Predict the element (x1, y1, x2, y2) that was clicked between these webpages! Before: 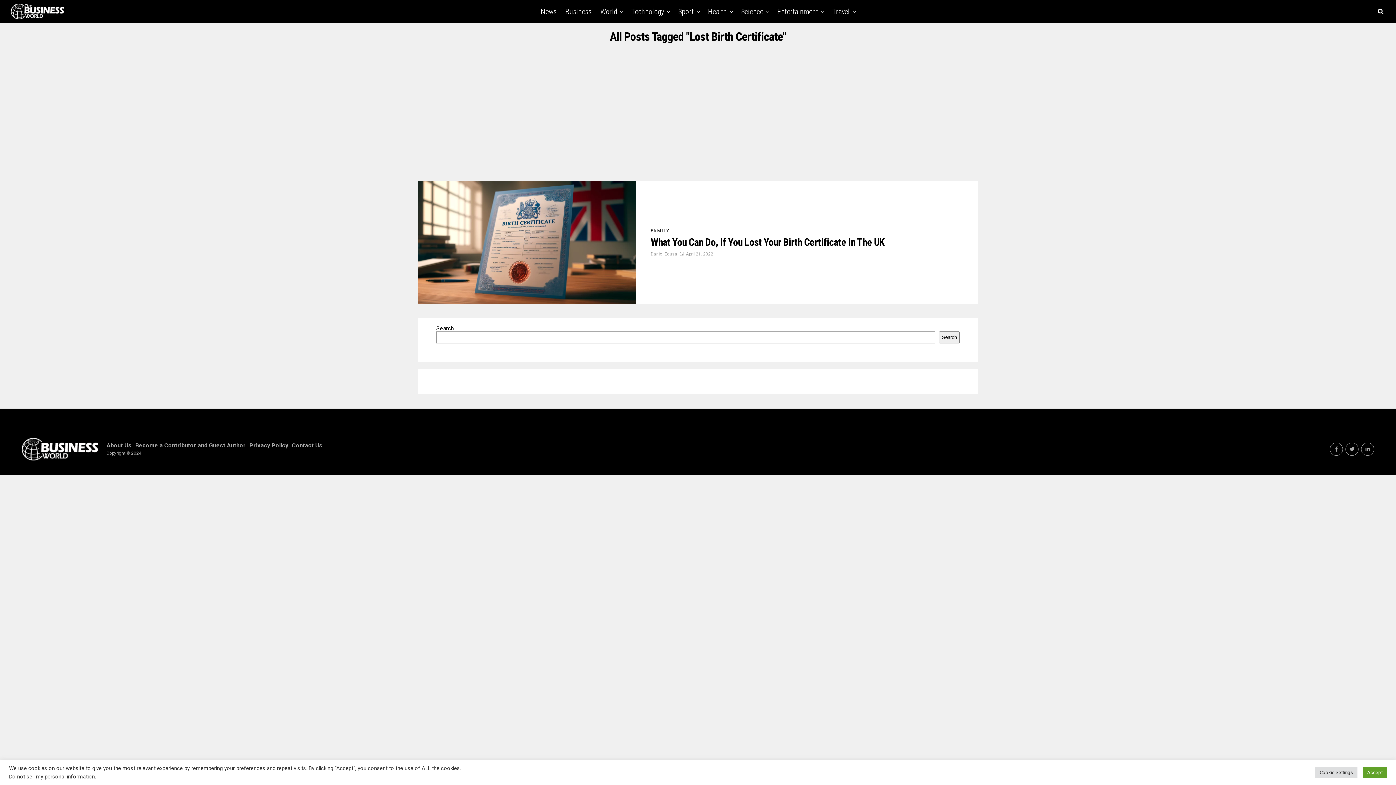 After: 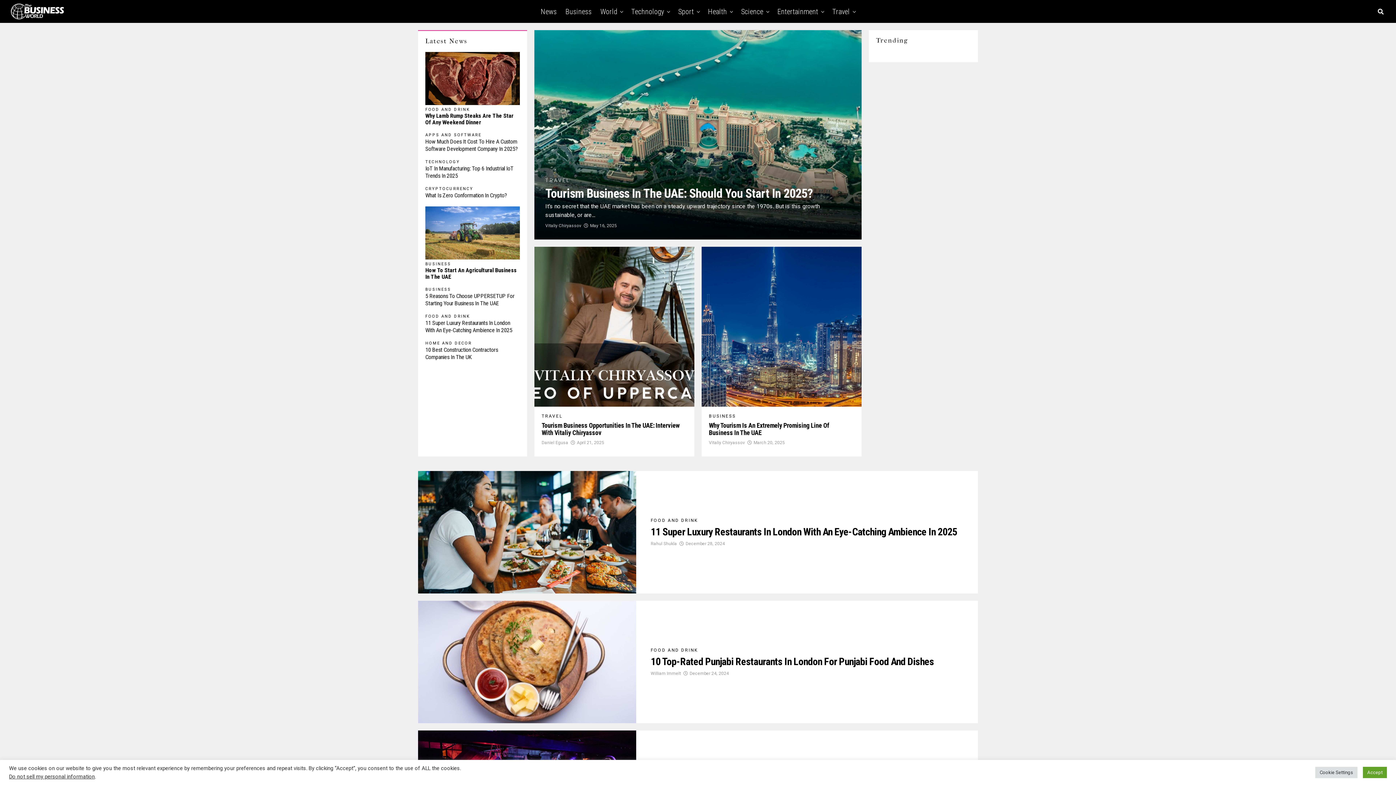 Action: label: Travel bbox: (828, 0, 853, 22)